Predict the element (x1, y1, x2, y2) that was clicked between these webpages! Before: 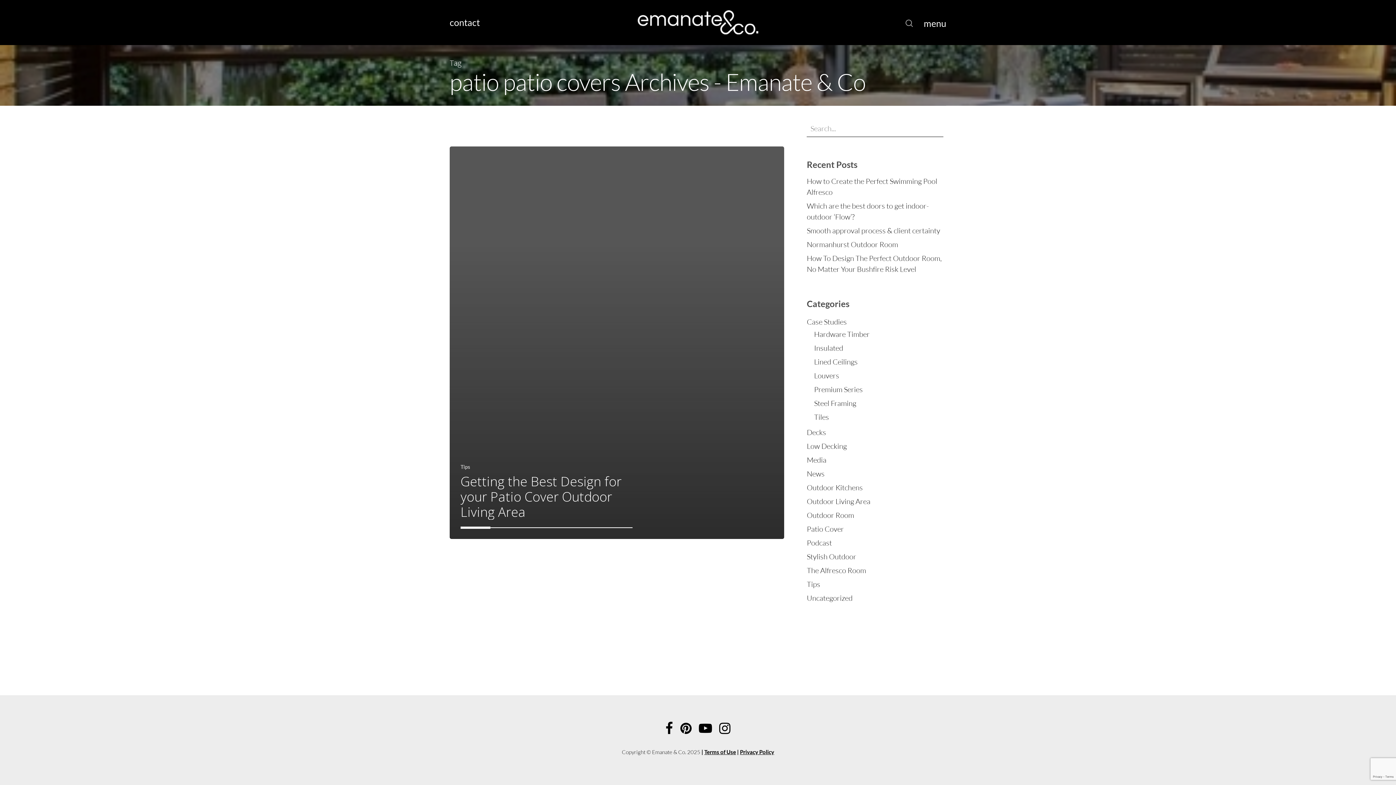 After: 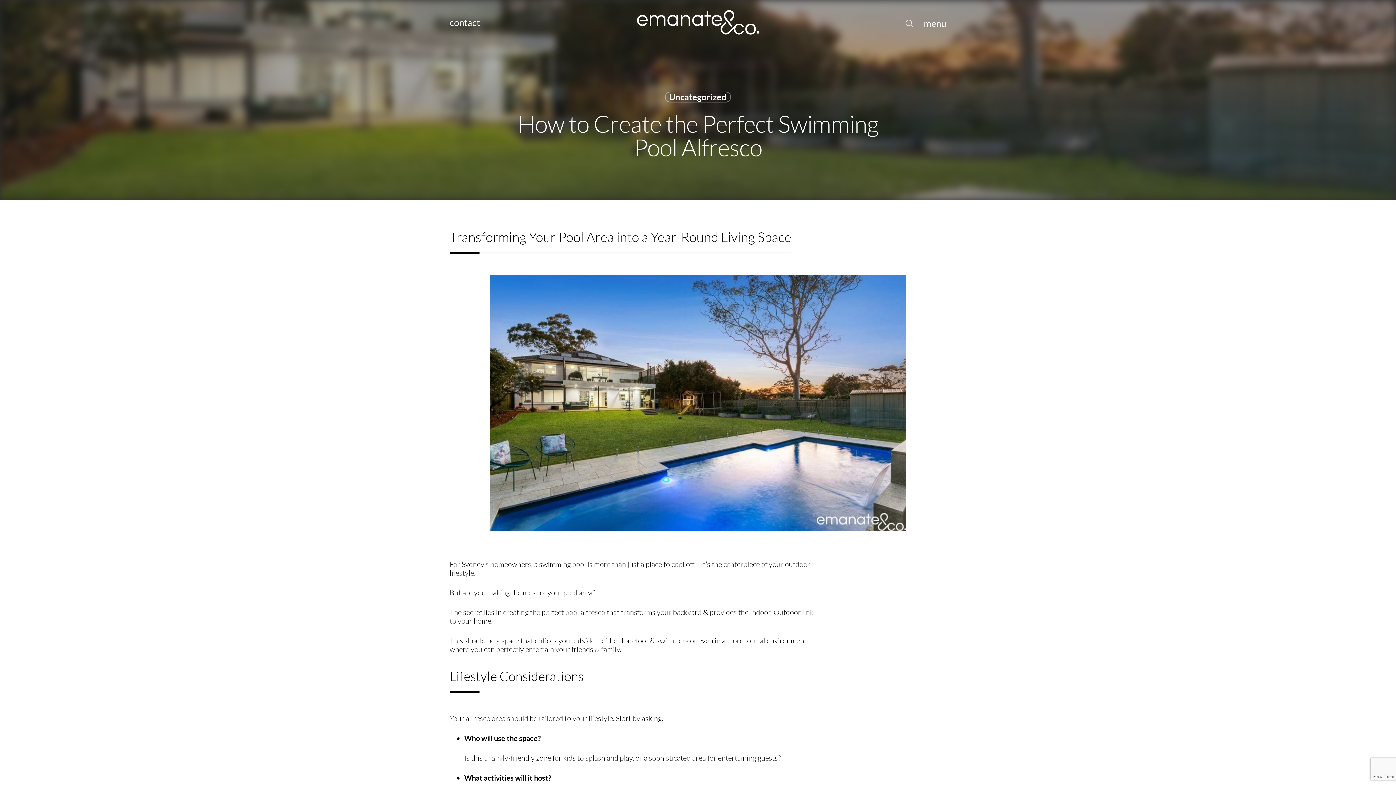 Action: label: How to Create the Perfect Swimming Pool Alfresco bbox: (807, 176, 943, 197)